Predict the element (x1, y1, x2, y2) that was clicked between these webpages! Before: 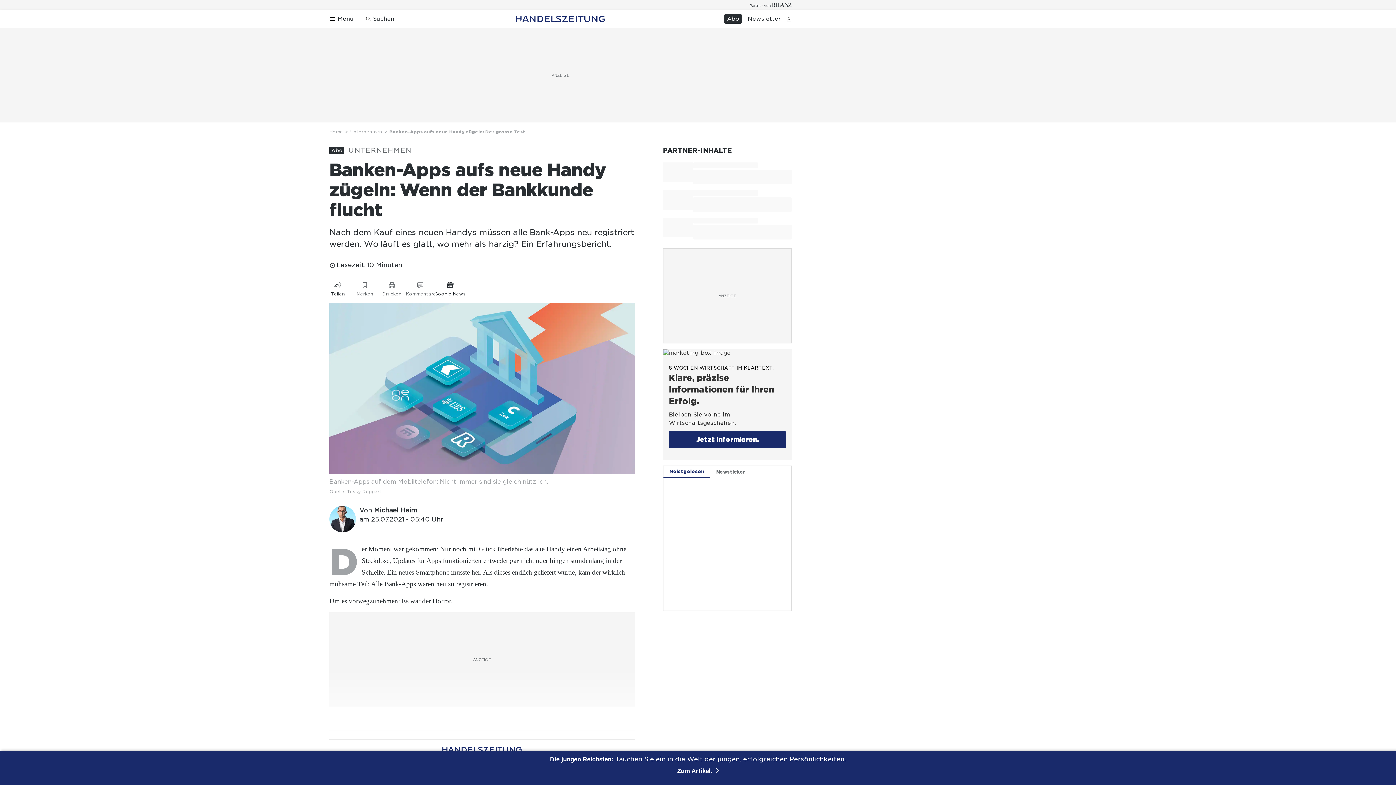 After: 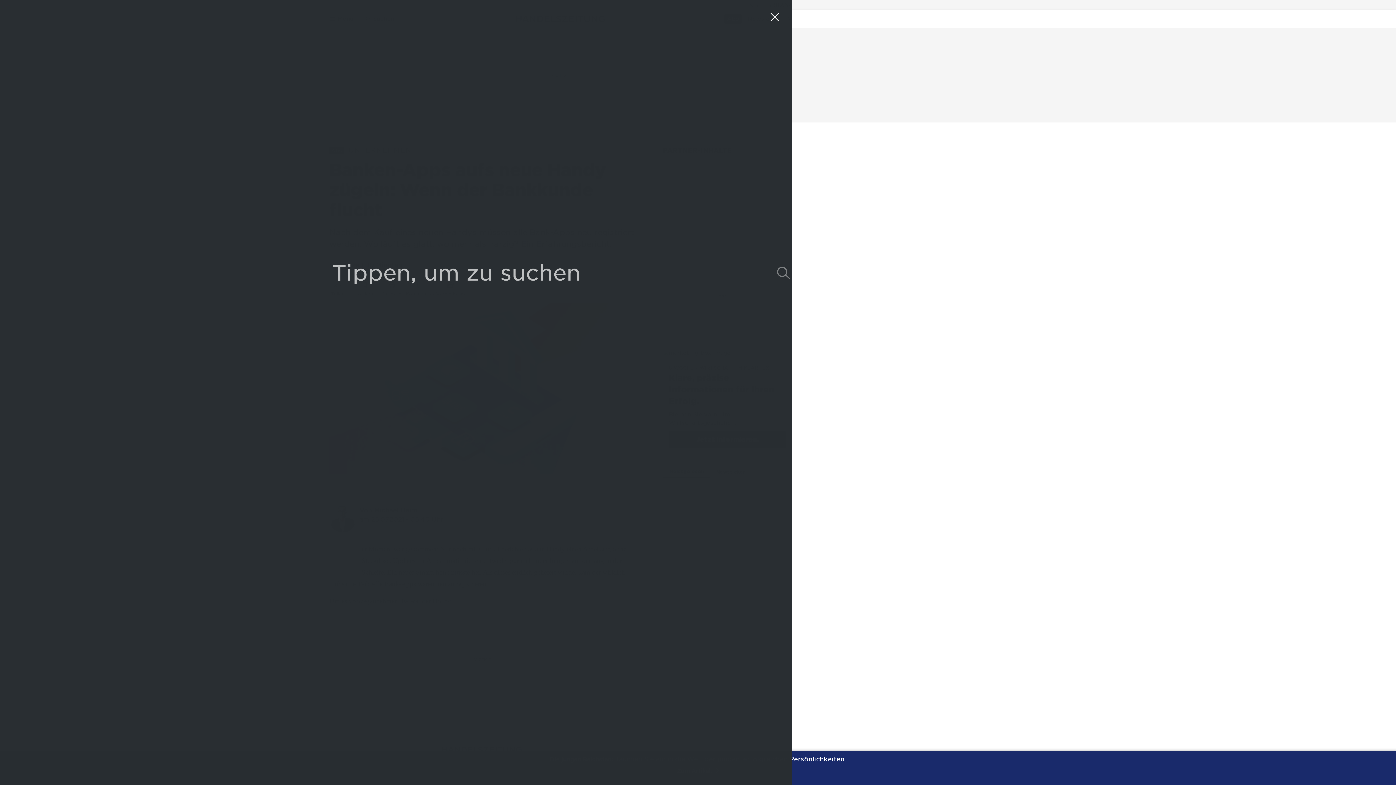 Action: bbox: (362, 14, 397, 23) label: Suchen